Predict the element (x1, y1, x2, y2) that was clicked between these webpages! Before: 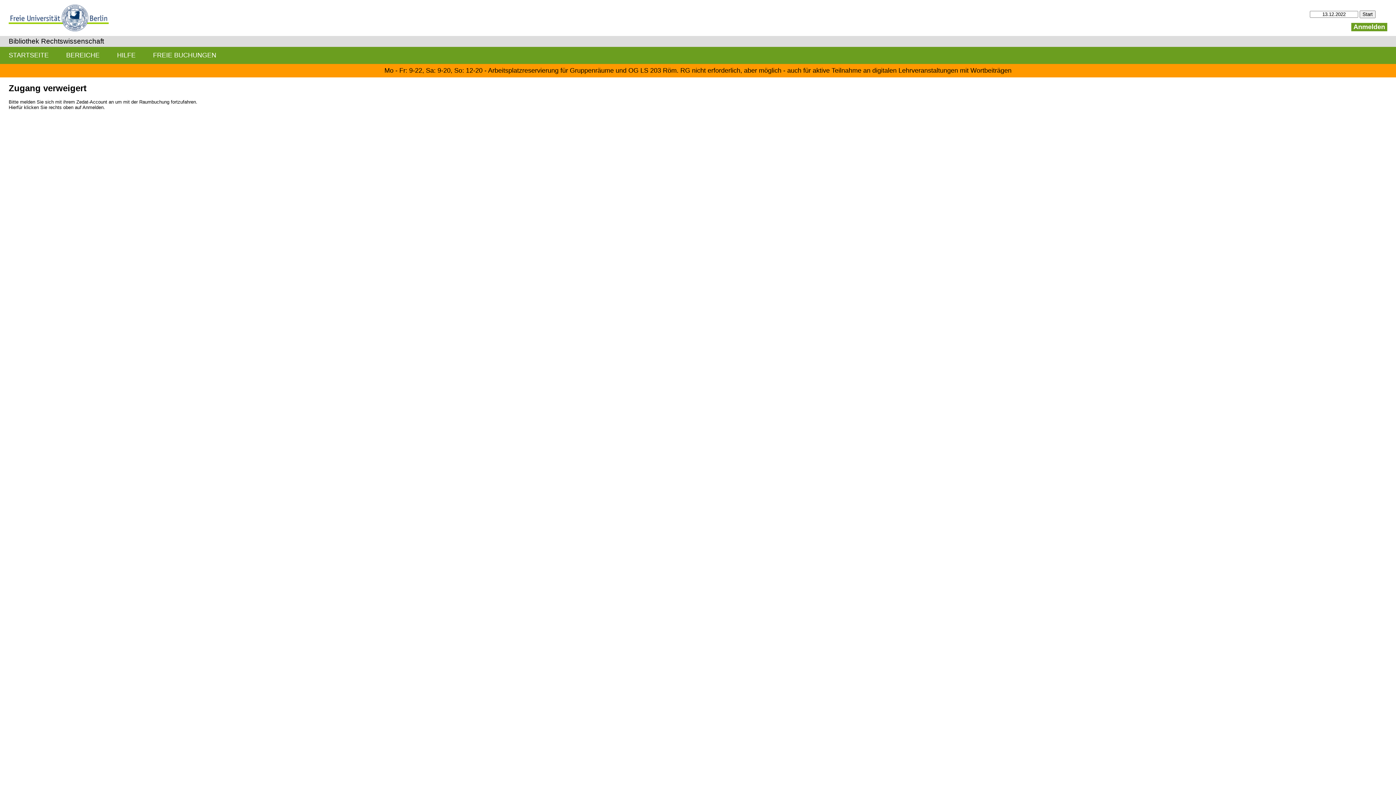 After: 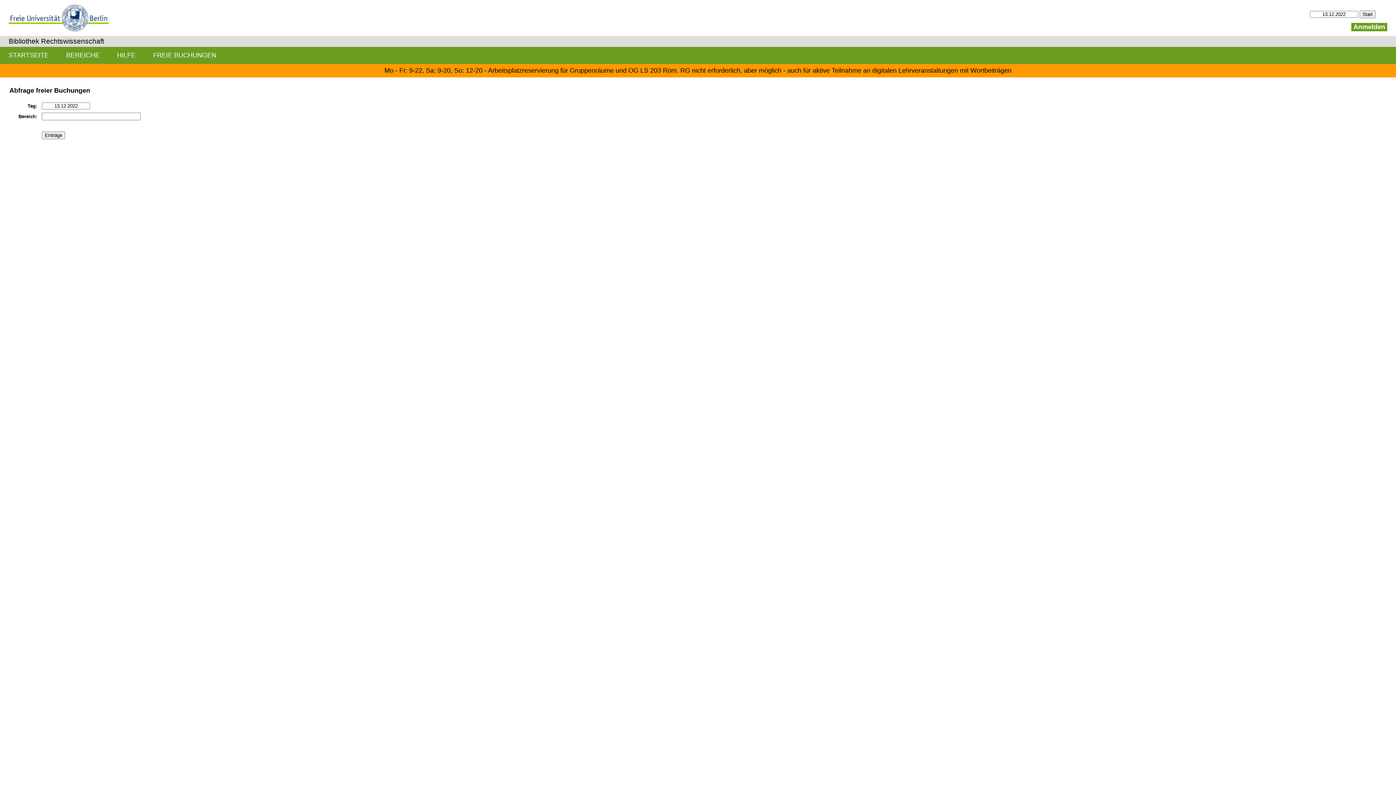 Action: bbox: (144, 46, 225, 63) label: FREIE BUCHUNGEN